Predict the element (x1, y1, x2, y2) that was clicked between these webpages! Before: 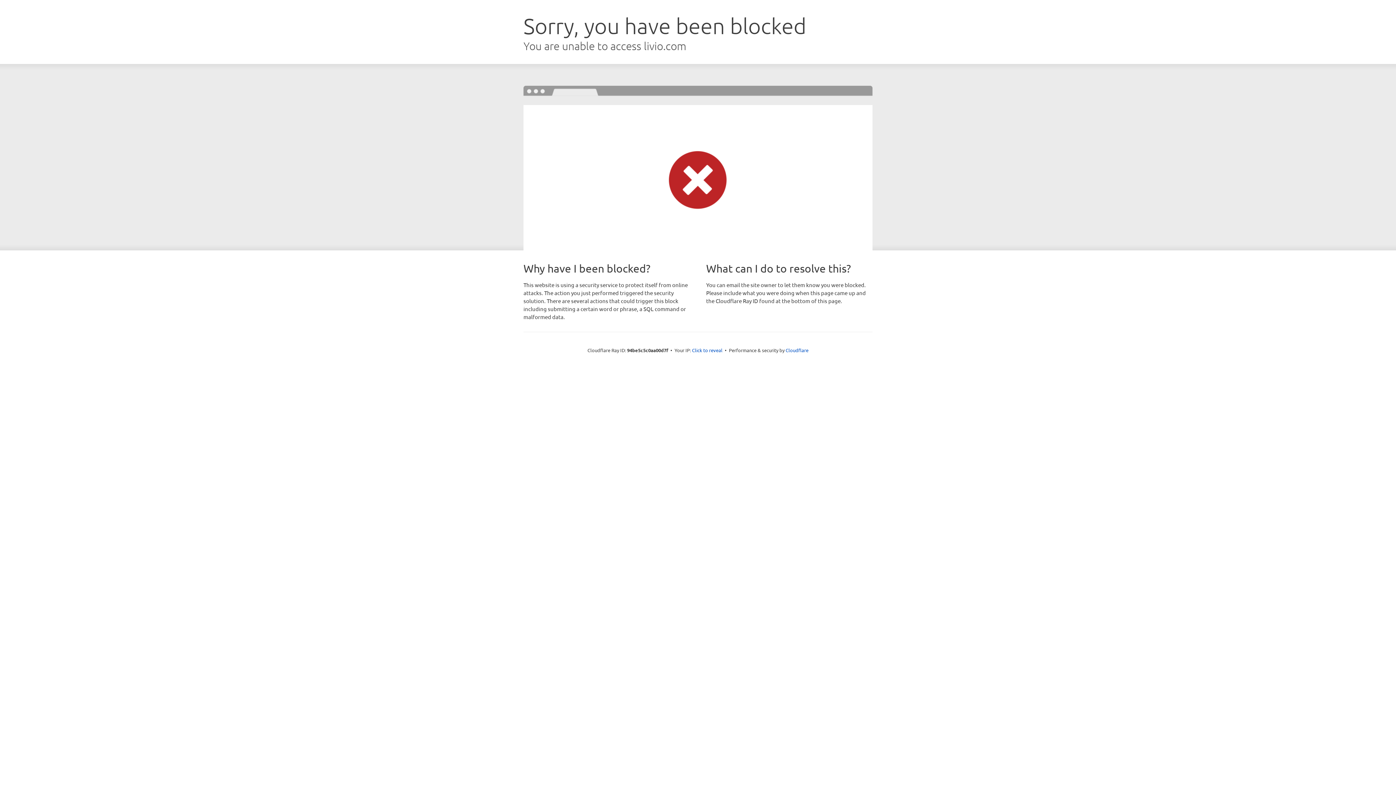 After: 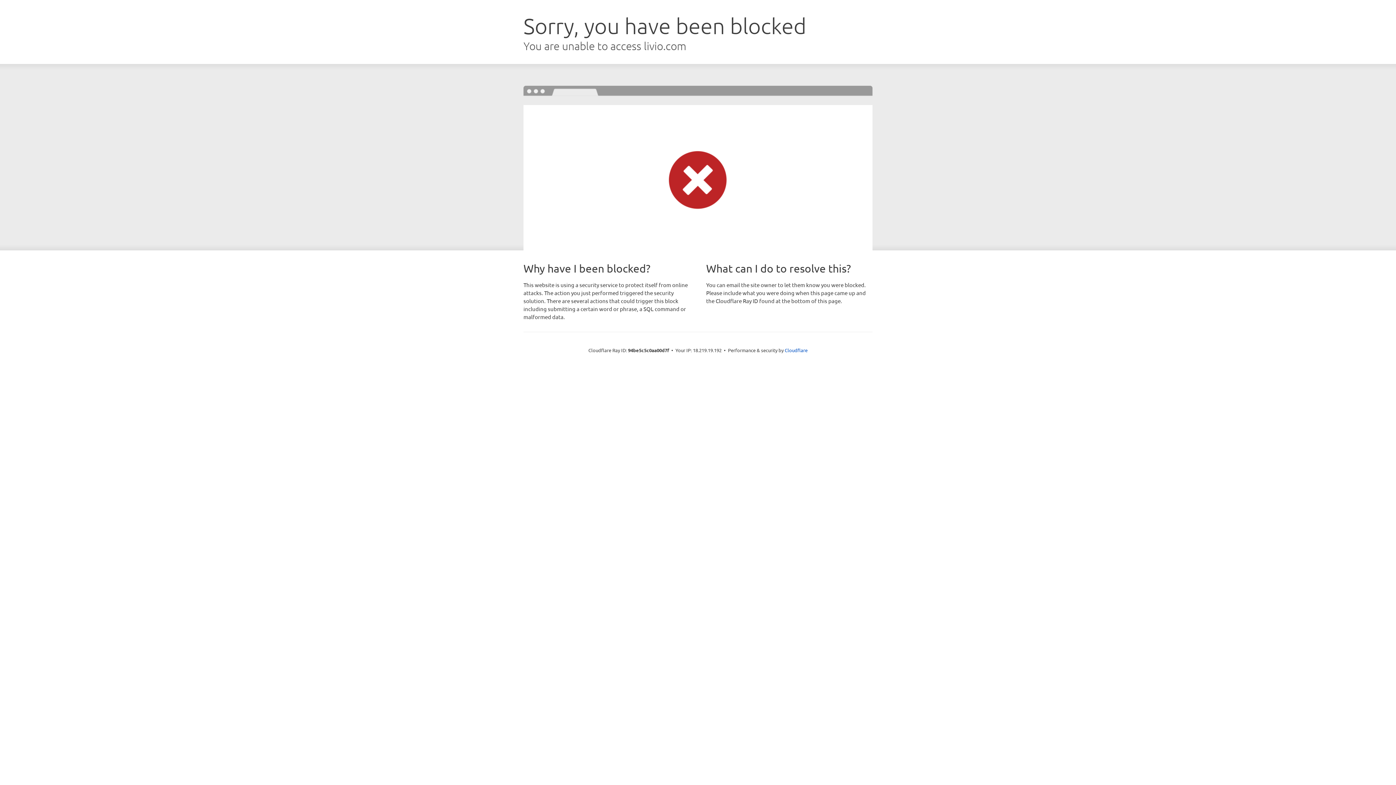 Action: label: Click to reveal bbox: (692, 346, 722, 353)